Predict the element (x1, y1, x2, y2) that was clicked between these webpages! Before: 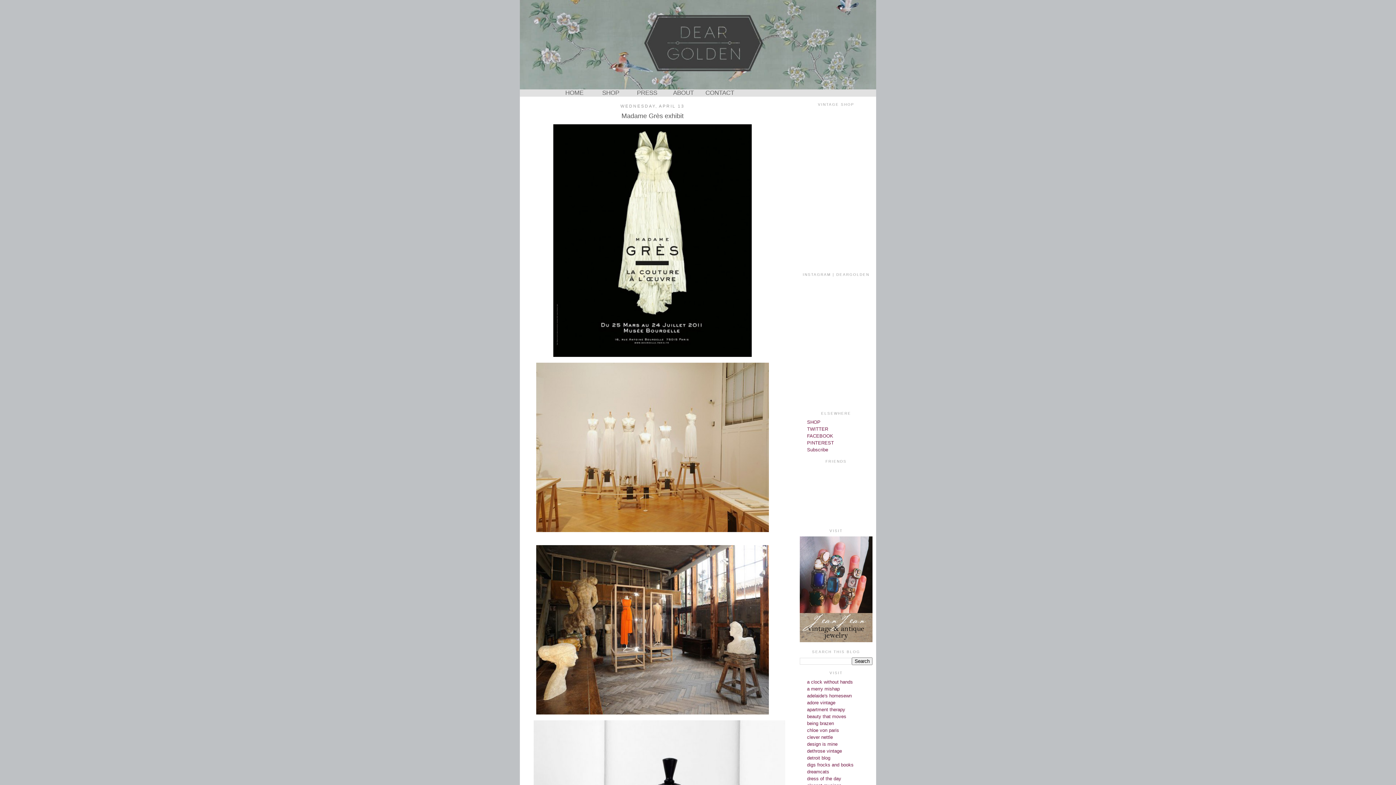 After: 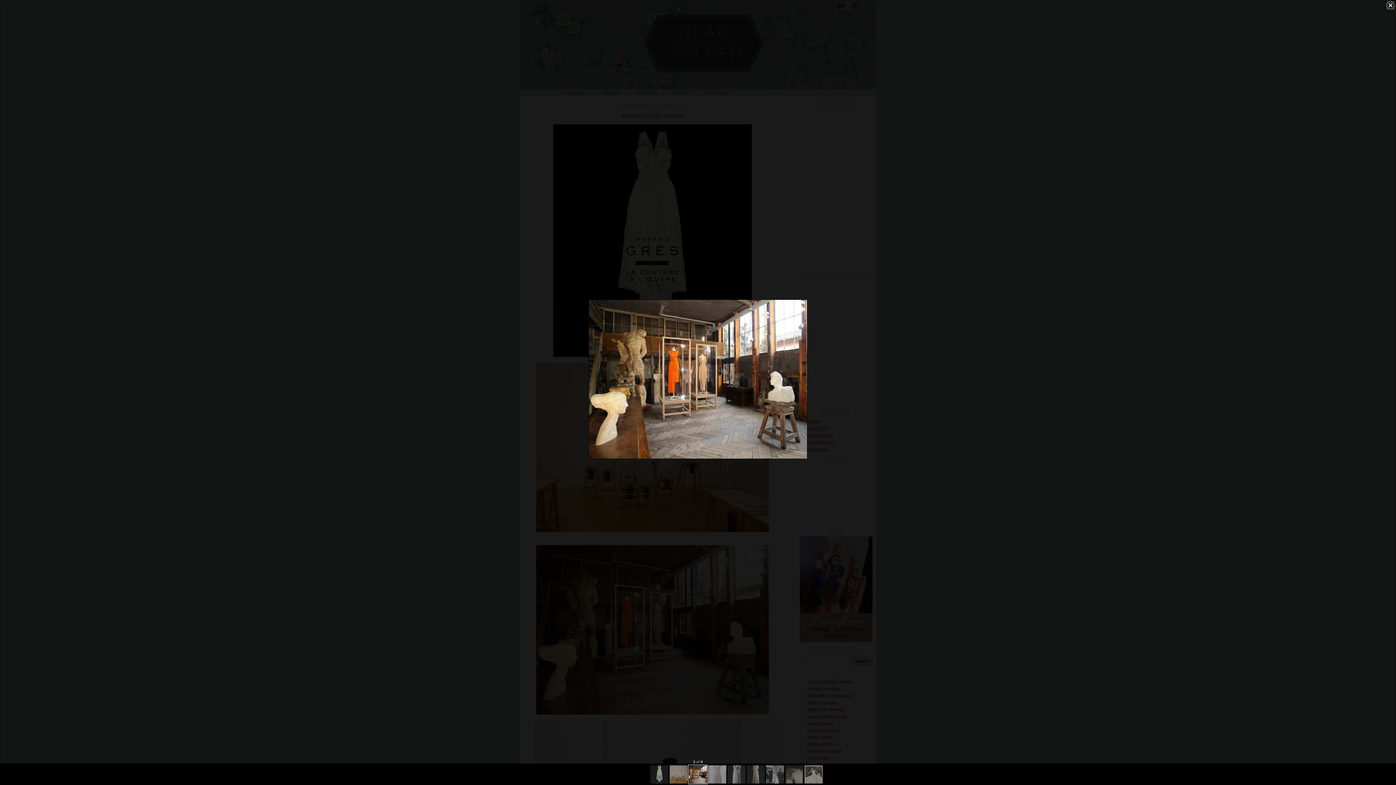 Action: bbox: (534, 712, 770, 717)